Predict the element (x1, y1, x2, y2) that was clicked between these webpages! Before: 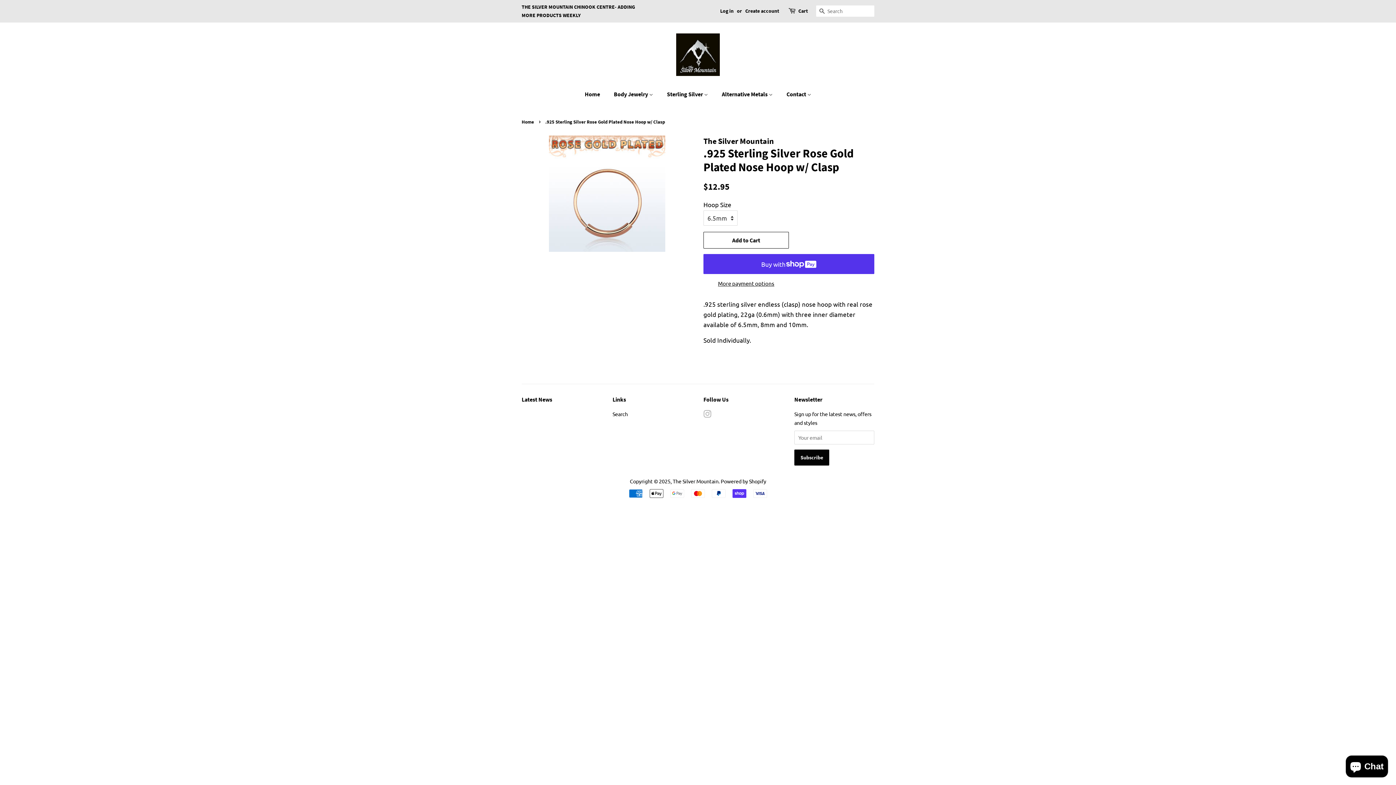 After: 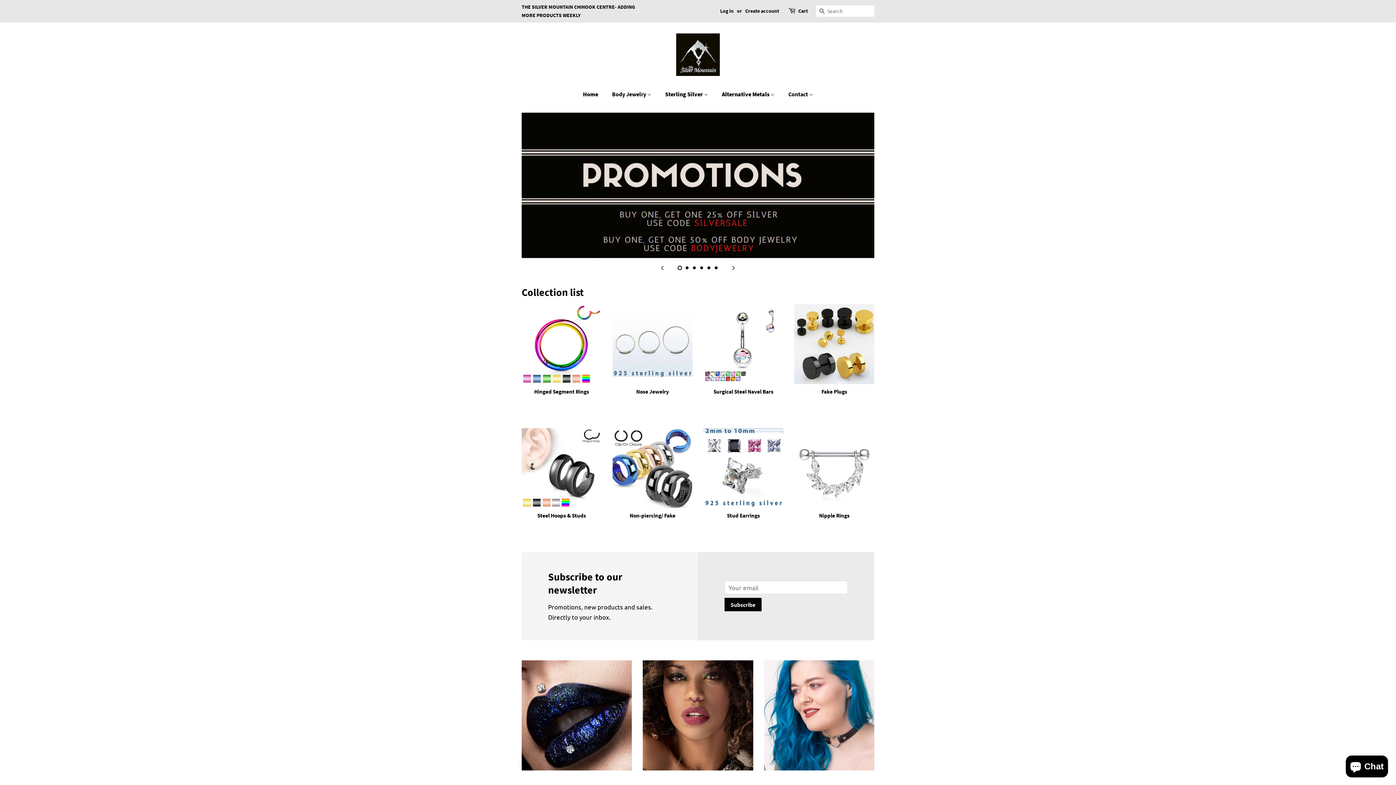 Action: bbox: (716, 86, 780, 101) label: Alternative Metals 